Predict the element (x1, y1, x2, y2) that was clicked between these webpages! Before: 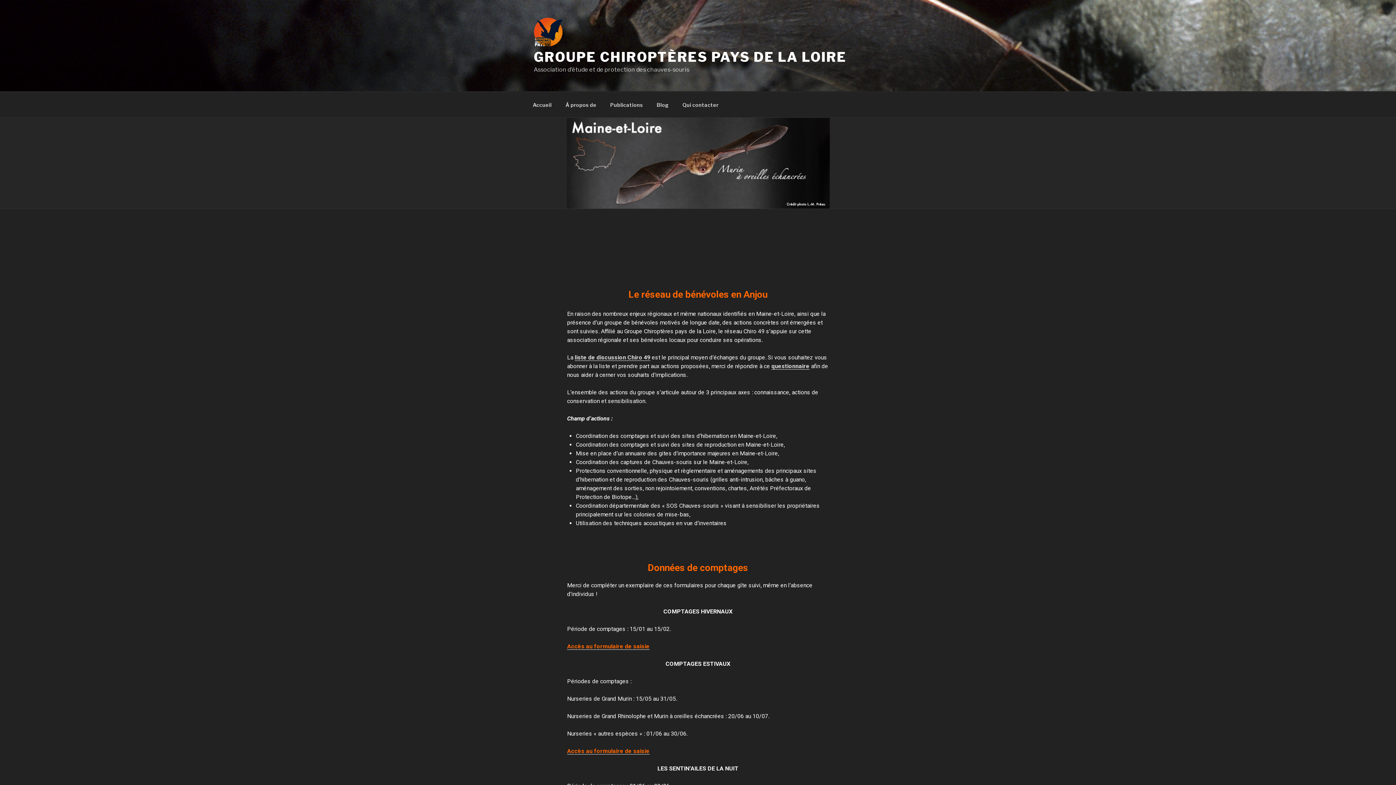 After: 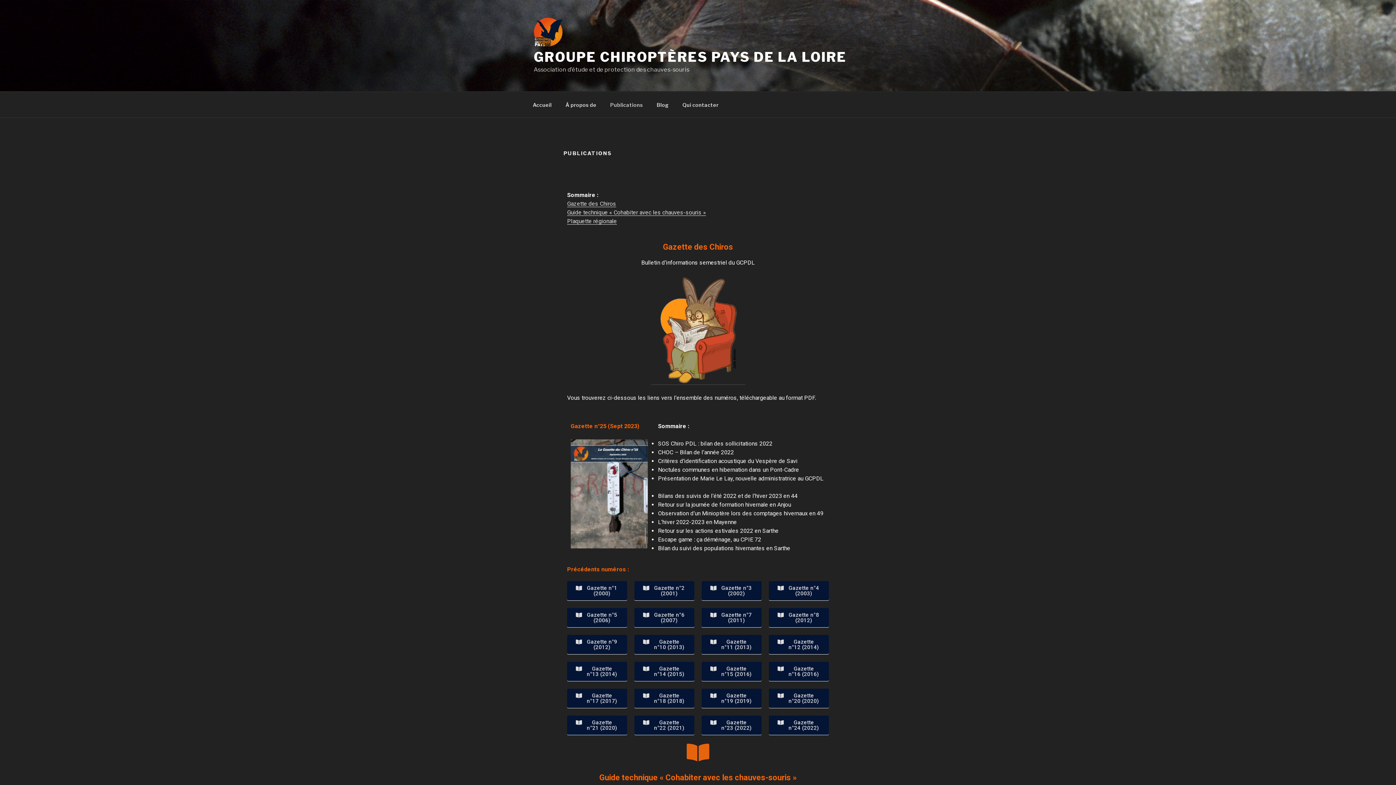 Action: label: Publications bbox: (604, 95, 649, 113)